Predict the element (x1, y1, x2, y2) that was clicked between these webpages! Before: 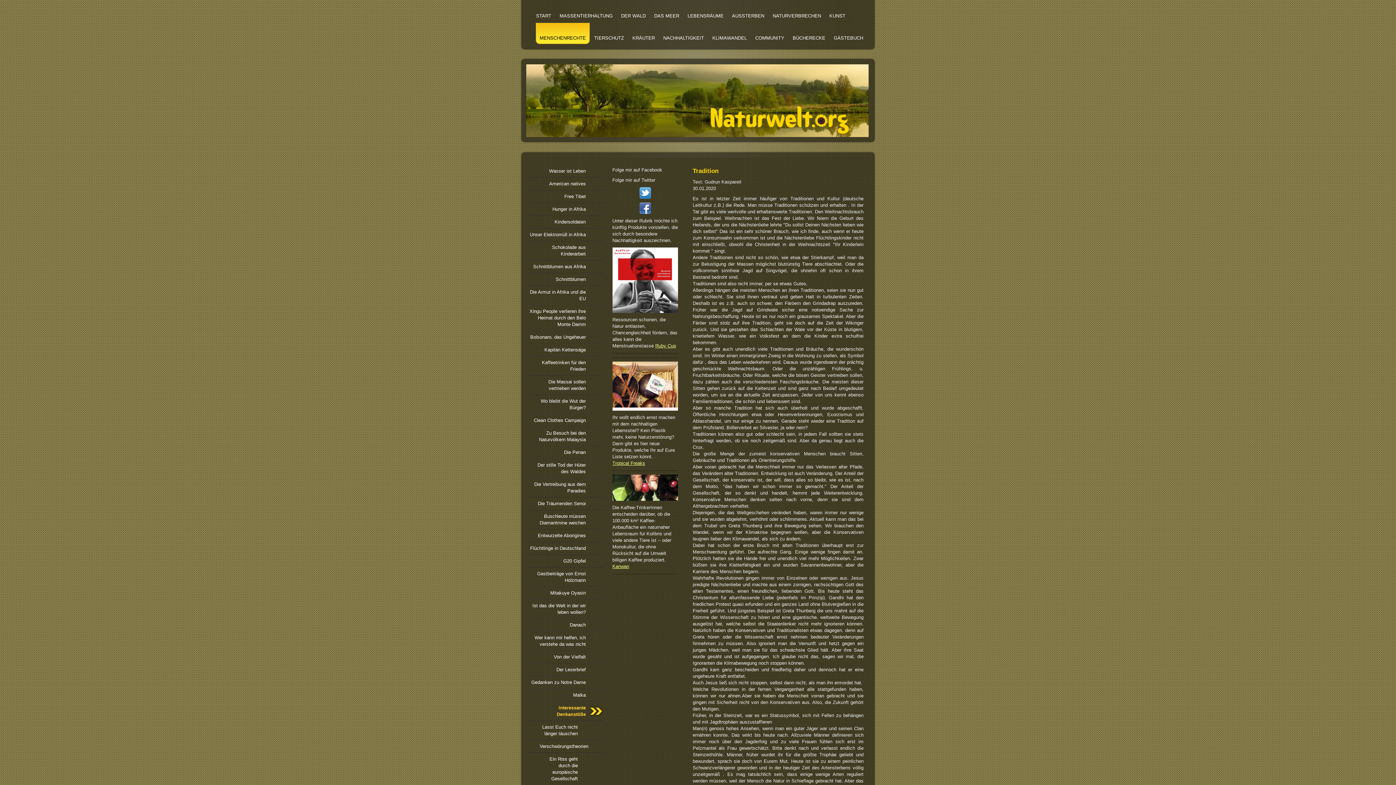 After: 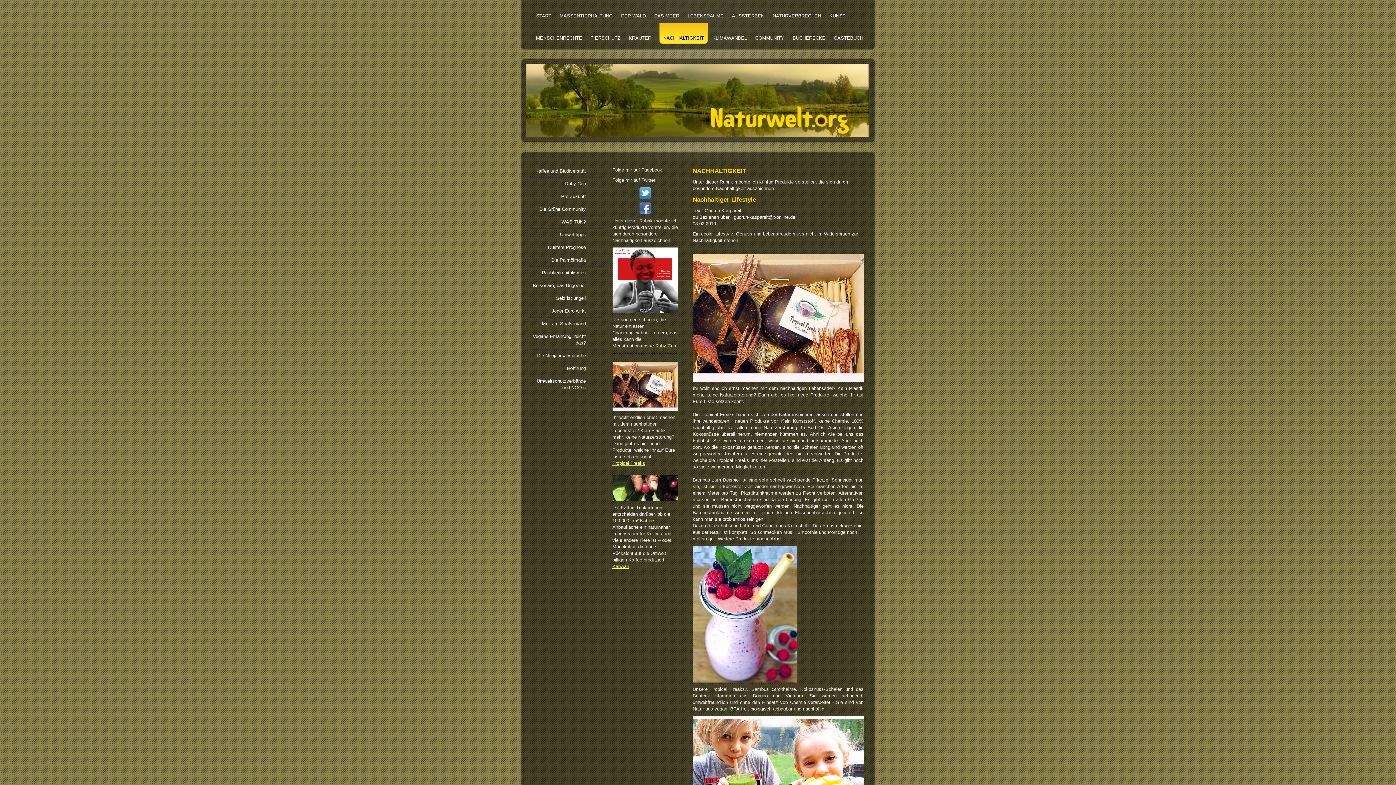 Action: label: NACHHALTIGKEIT bbox: (660, 22, 709, 45)